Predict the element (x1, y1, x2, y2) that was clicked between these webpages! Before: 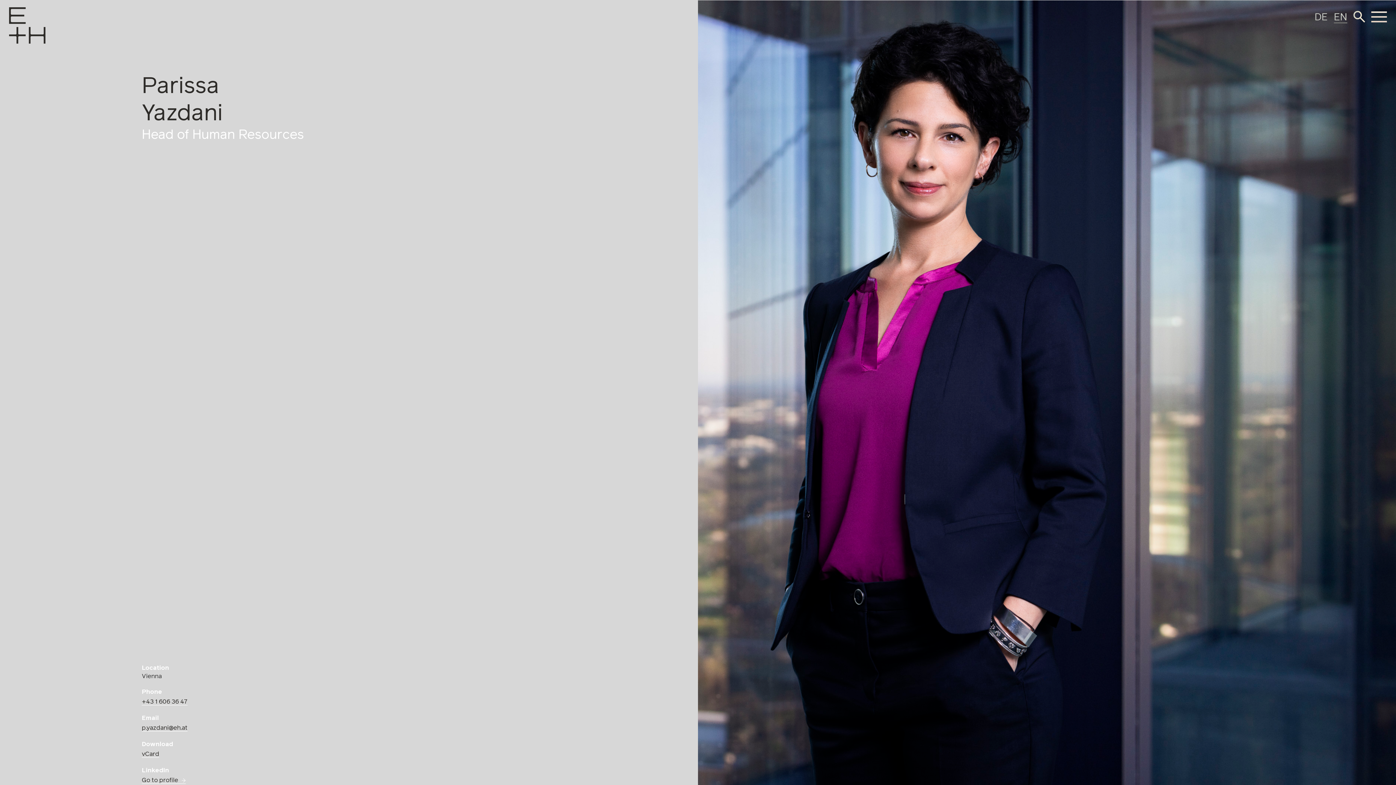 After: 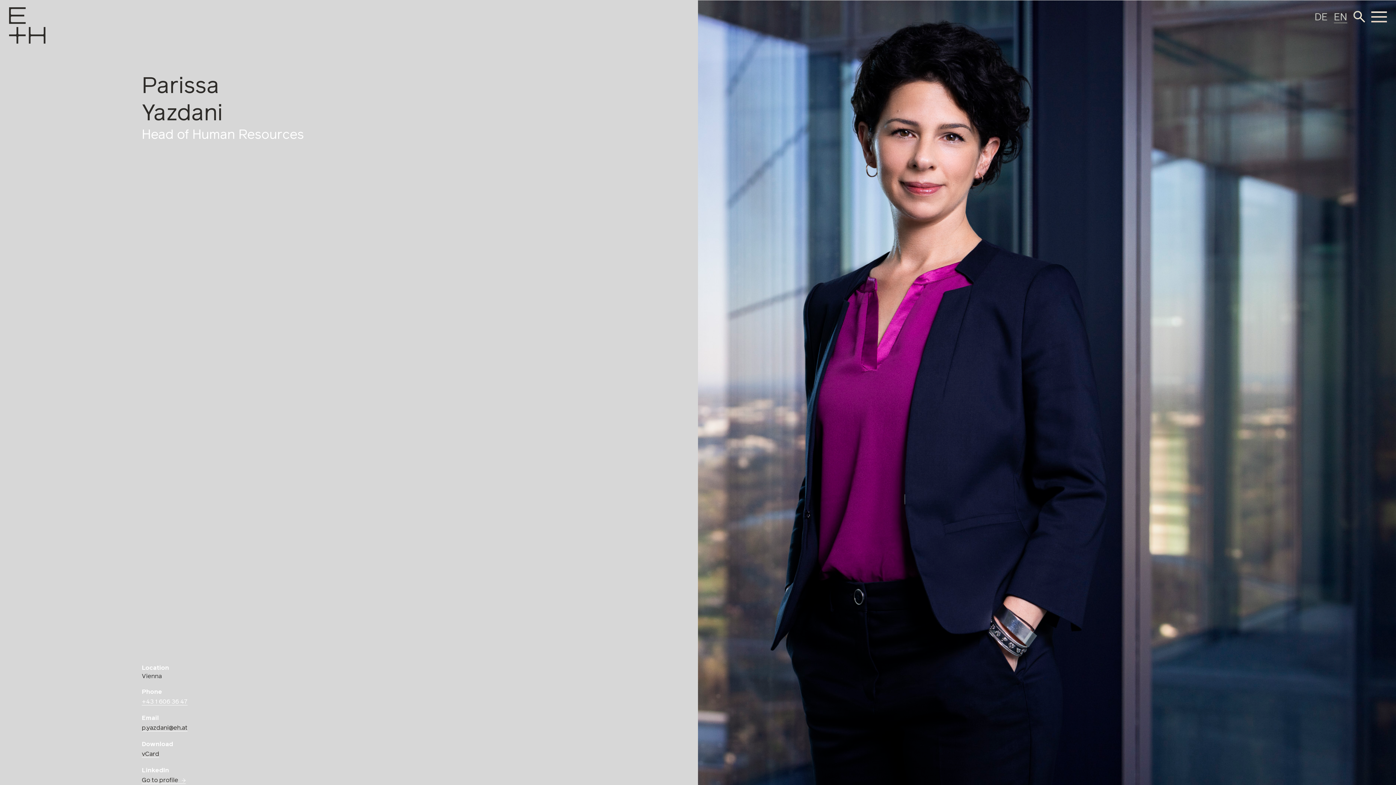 Action: bbox: (141, 699, 187, 705) label: +43 1 606 36 47